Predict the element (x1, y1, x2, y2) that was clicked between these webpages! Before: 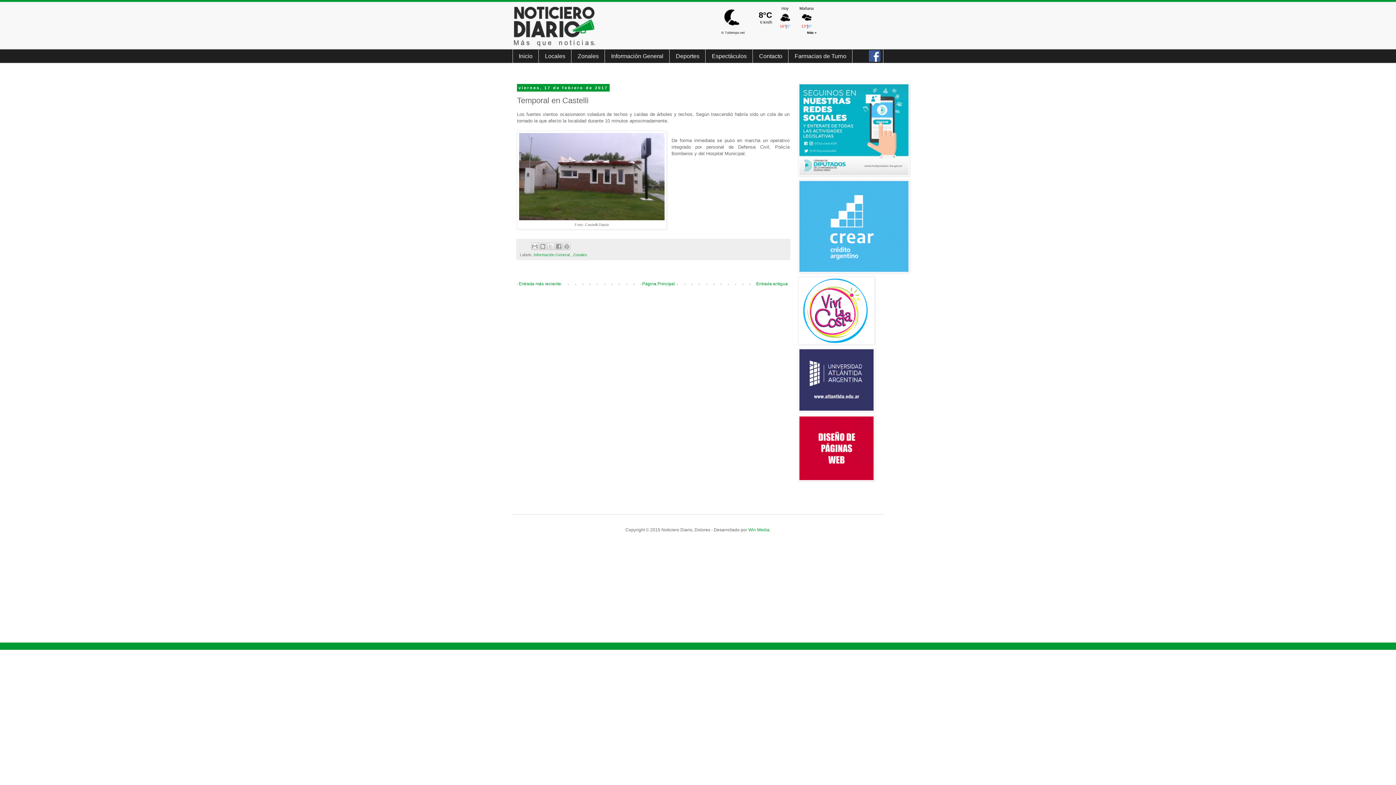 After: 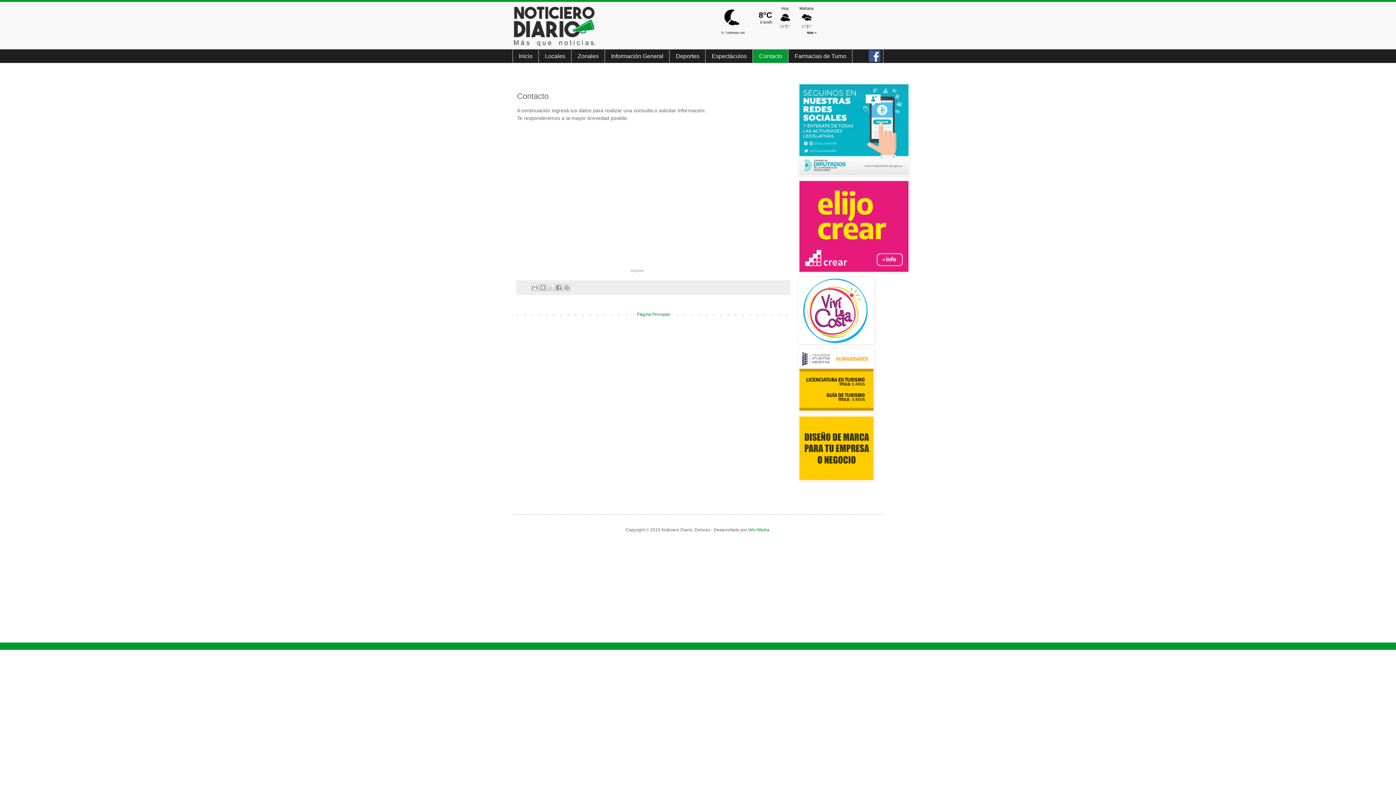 Action: label: Contacto bbox: (753, 49, 788, 62)